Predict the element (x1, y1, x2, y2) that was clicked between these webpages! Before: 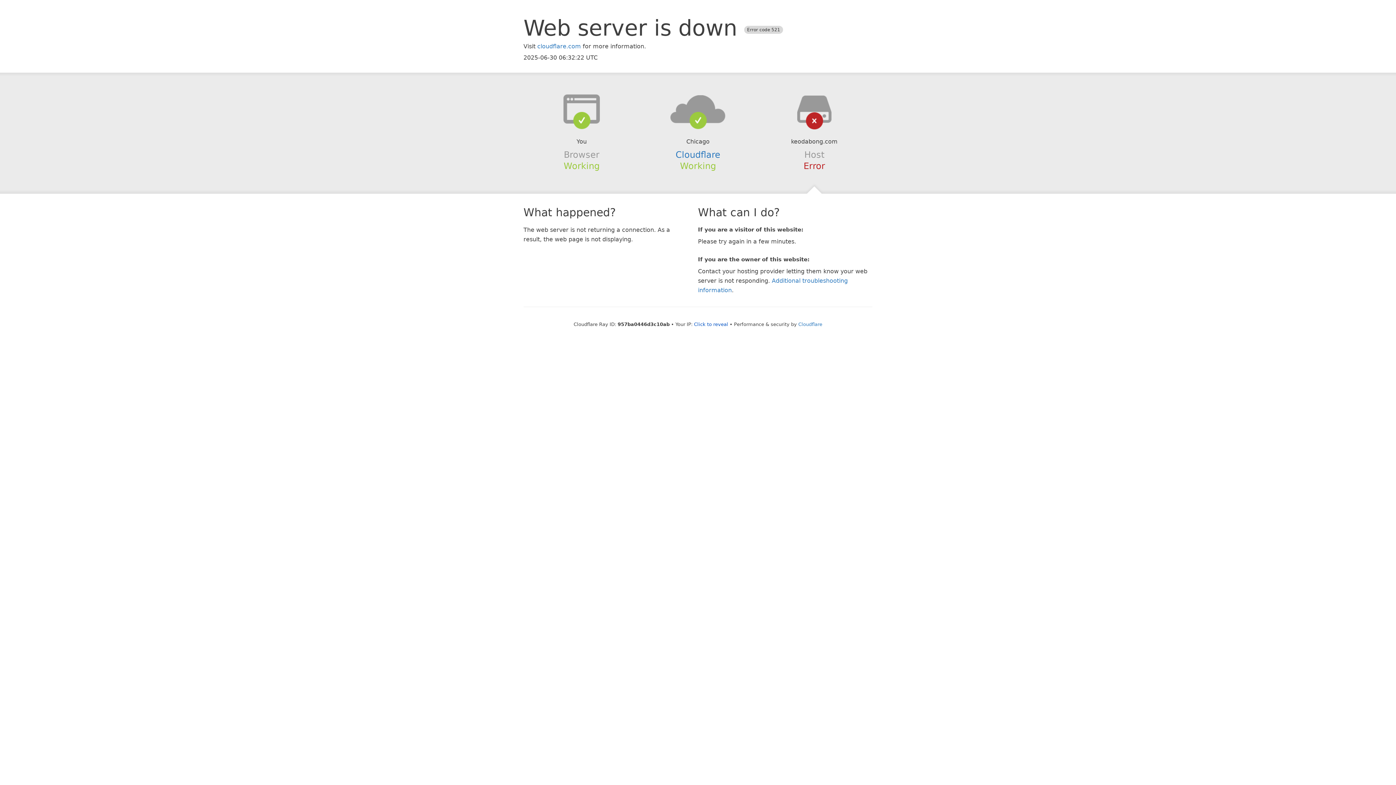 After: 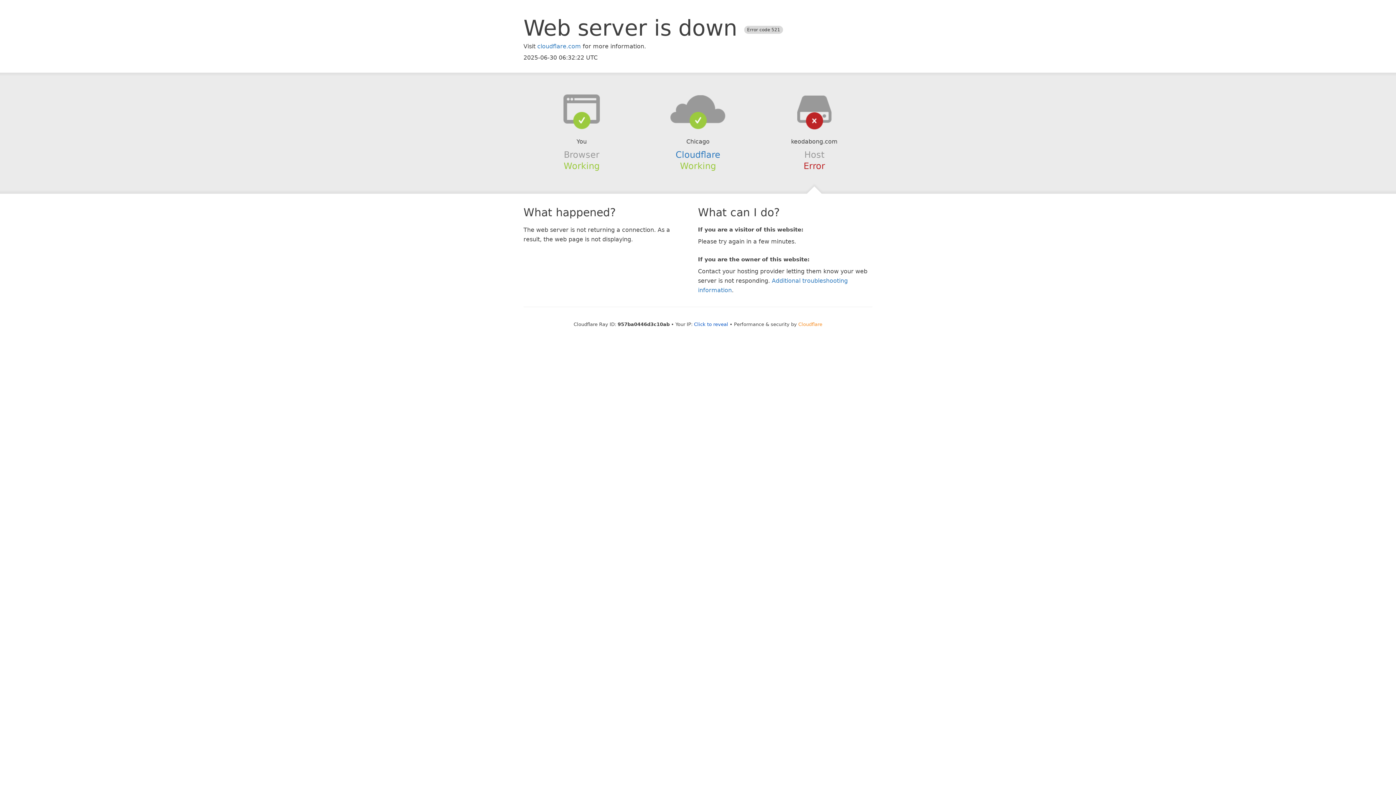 Action: label: Cloudflare bbox: (798, 321, 822, 327)